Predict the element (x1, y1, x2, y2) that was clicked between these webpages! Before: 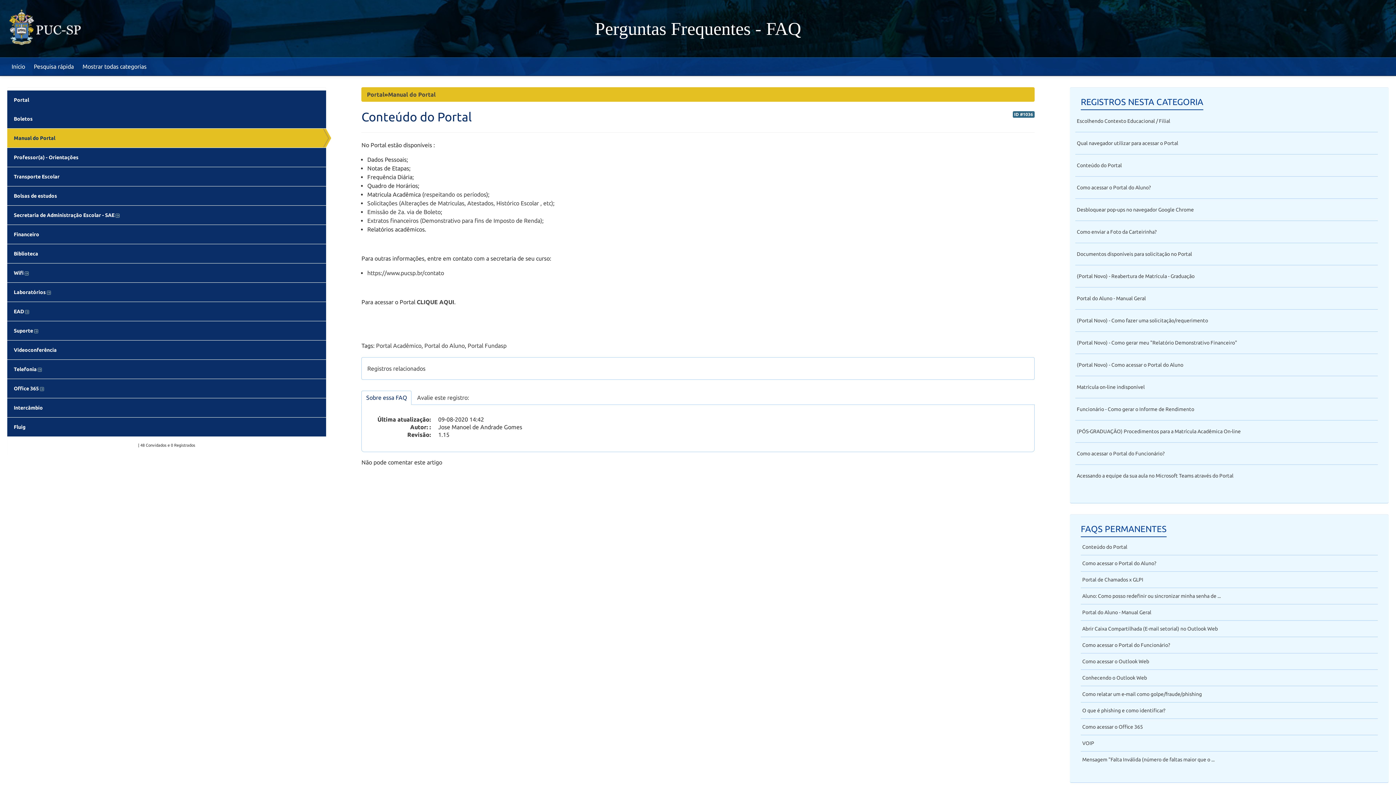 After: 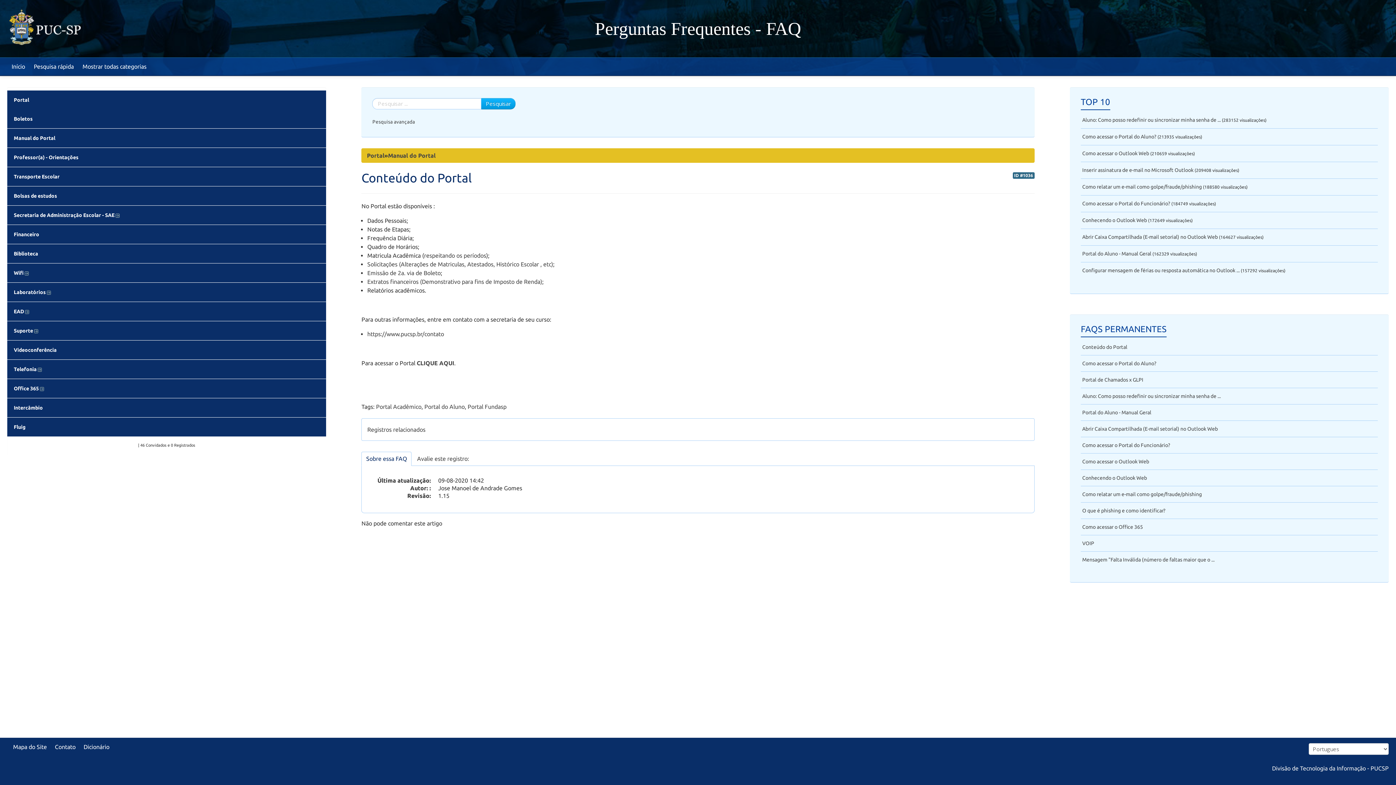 Action: label: ID #1036 bbox: (1012, 111, 1034, 117)